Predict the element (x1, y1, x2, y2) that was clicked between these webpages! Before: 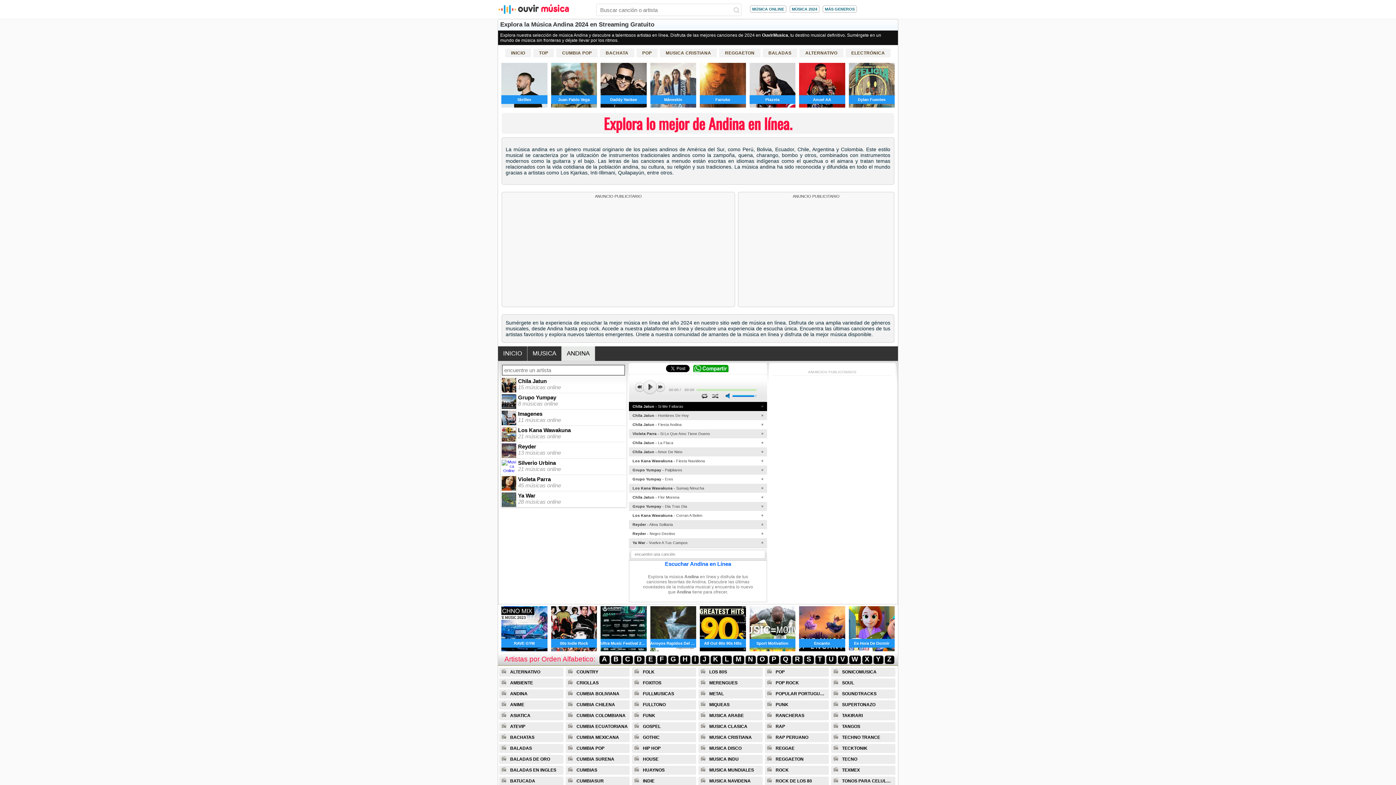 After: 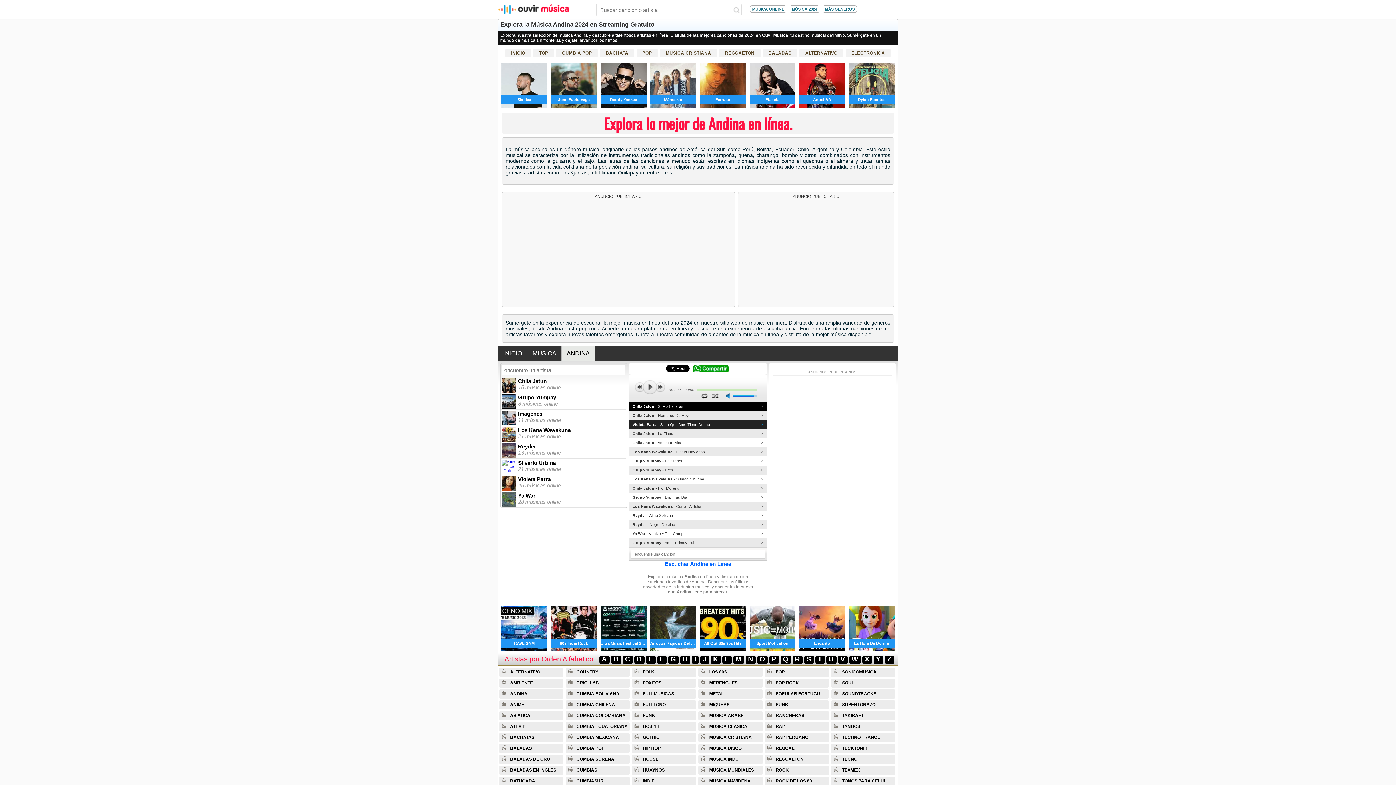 Action: label: × bbox: (757, 420, 763, 429)